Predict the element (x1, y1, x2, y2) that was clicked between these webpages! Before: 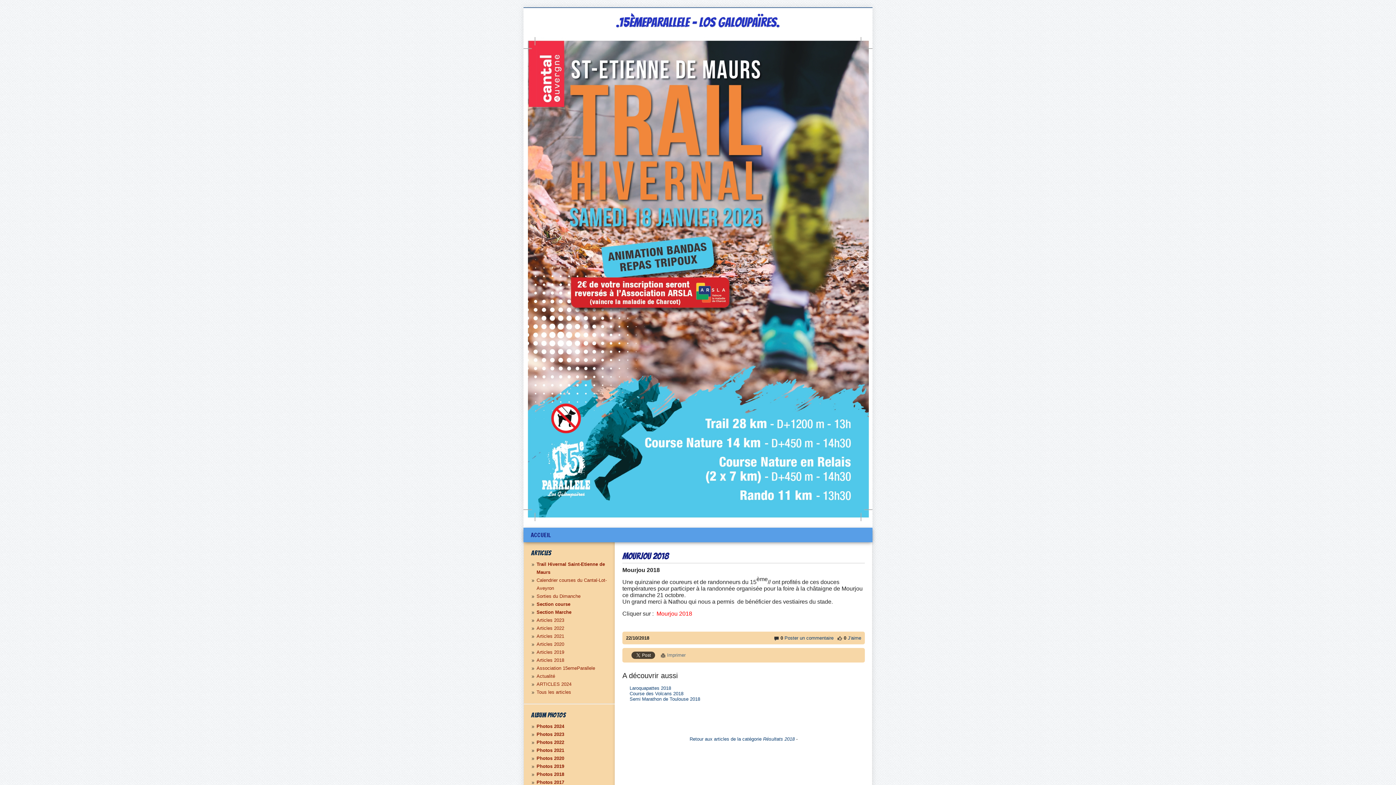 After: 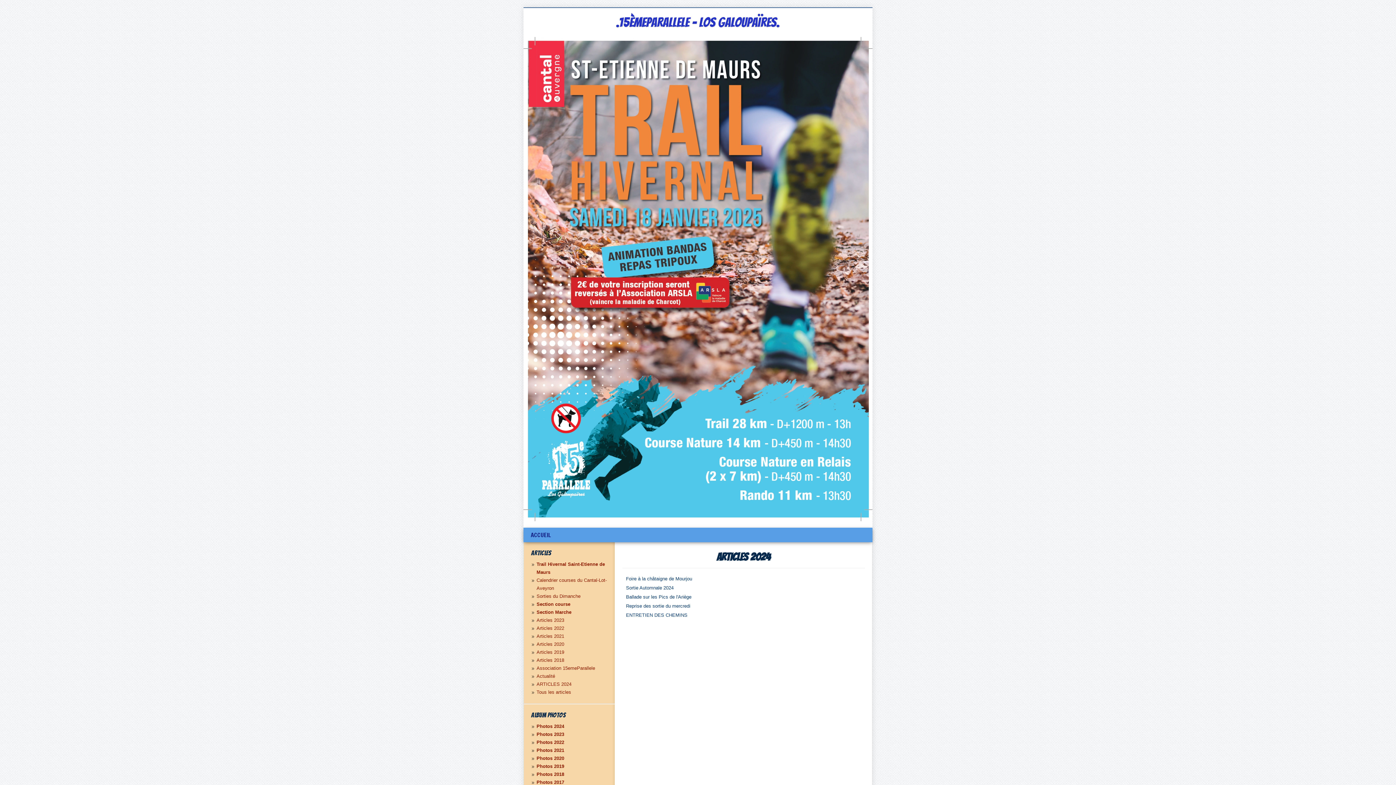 Action: label: ARTICLES 2024 bbox: (536, 681, 571, 687)